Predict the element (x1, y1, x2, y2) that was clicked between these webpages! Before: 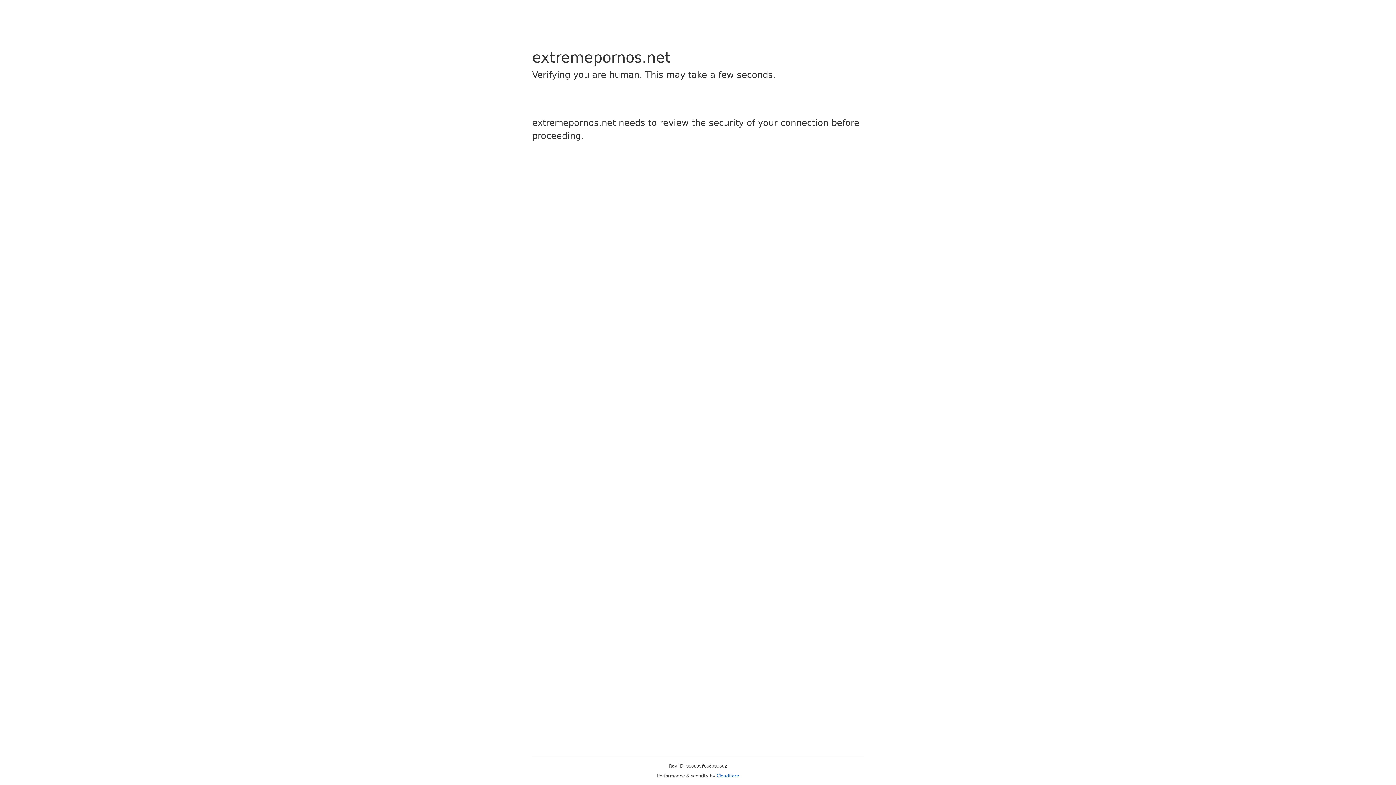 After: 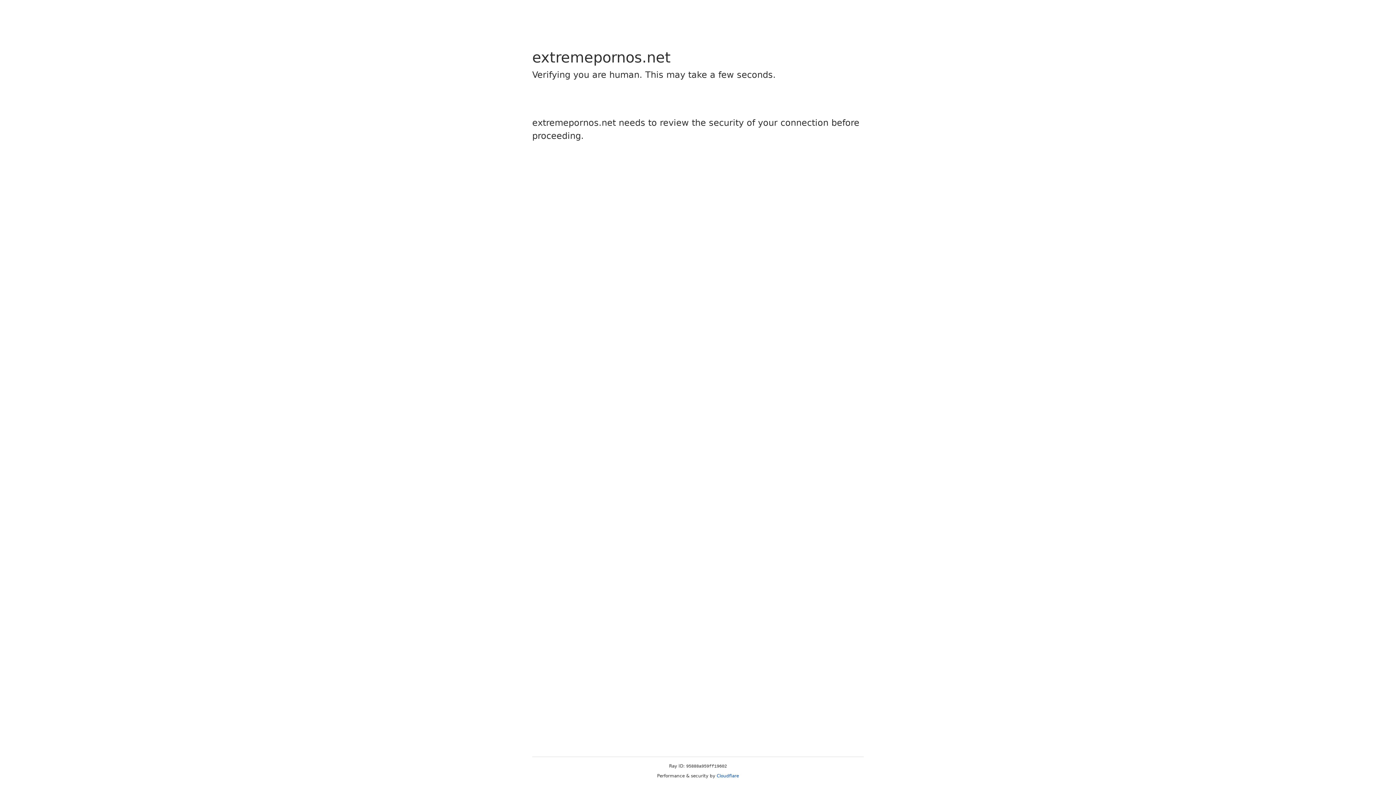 Action: label: Cloudflare bbox: (716, 773, 739, 778)